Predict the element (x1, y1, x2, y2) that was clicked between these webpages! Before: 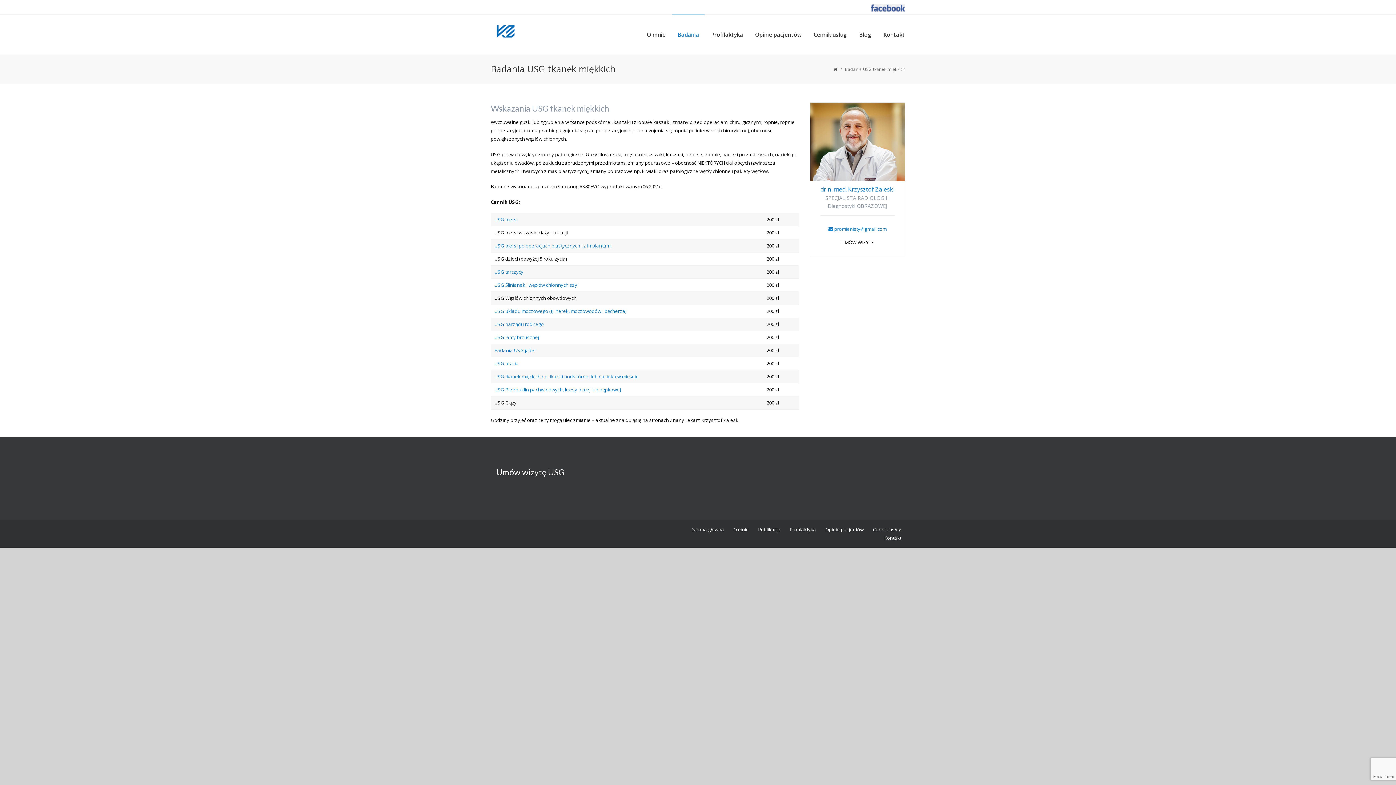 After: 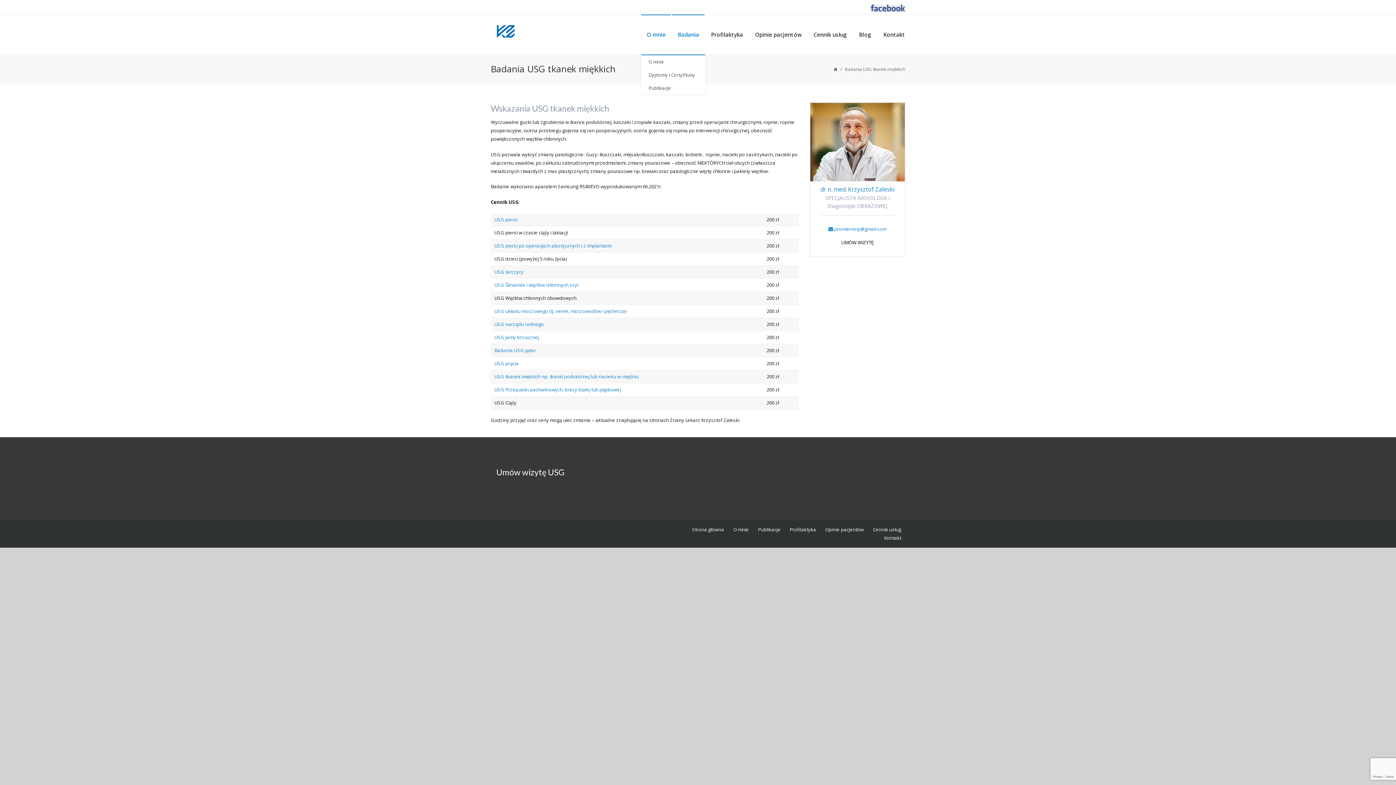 Action: bbox: (641, 14, 671, 54) label: O mnie